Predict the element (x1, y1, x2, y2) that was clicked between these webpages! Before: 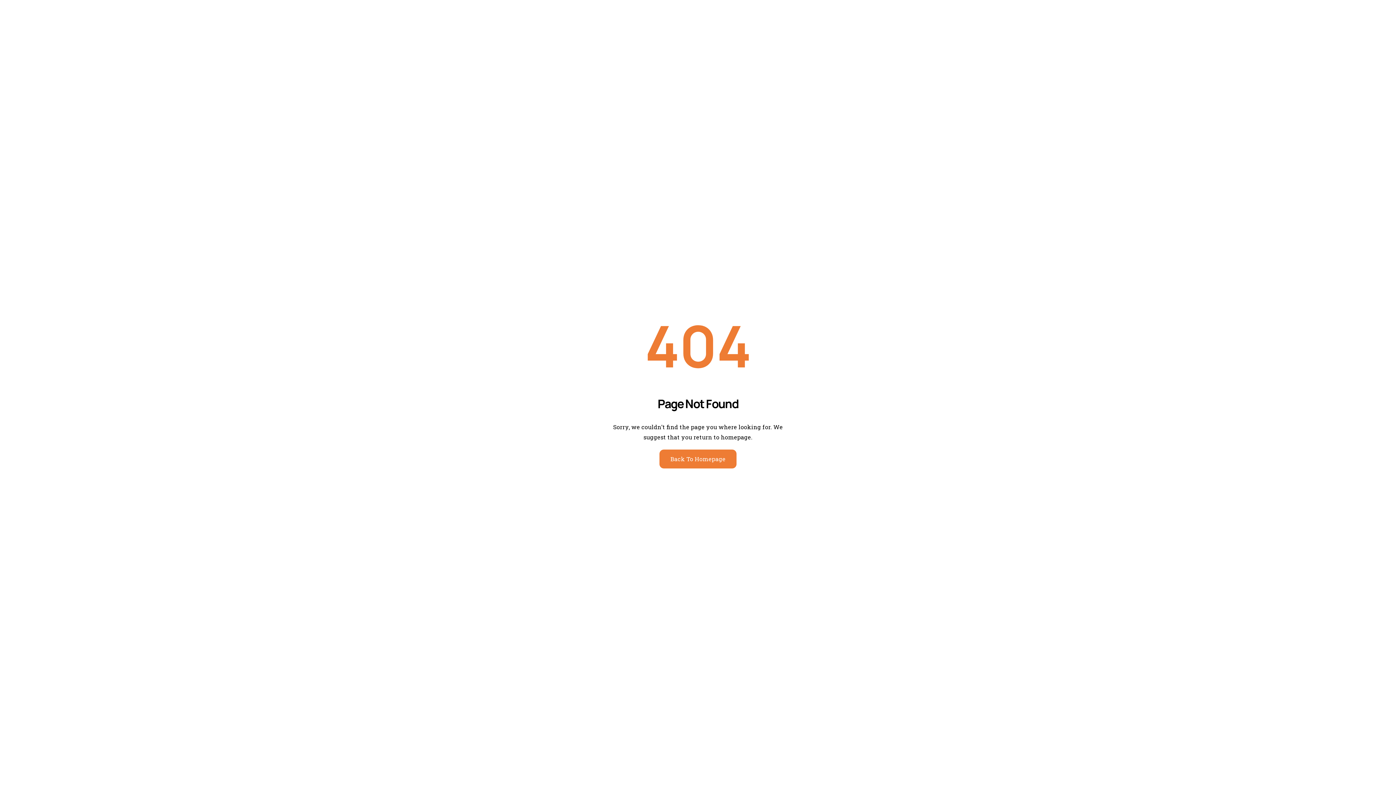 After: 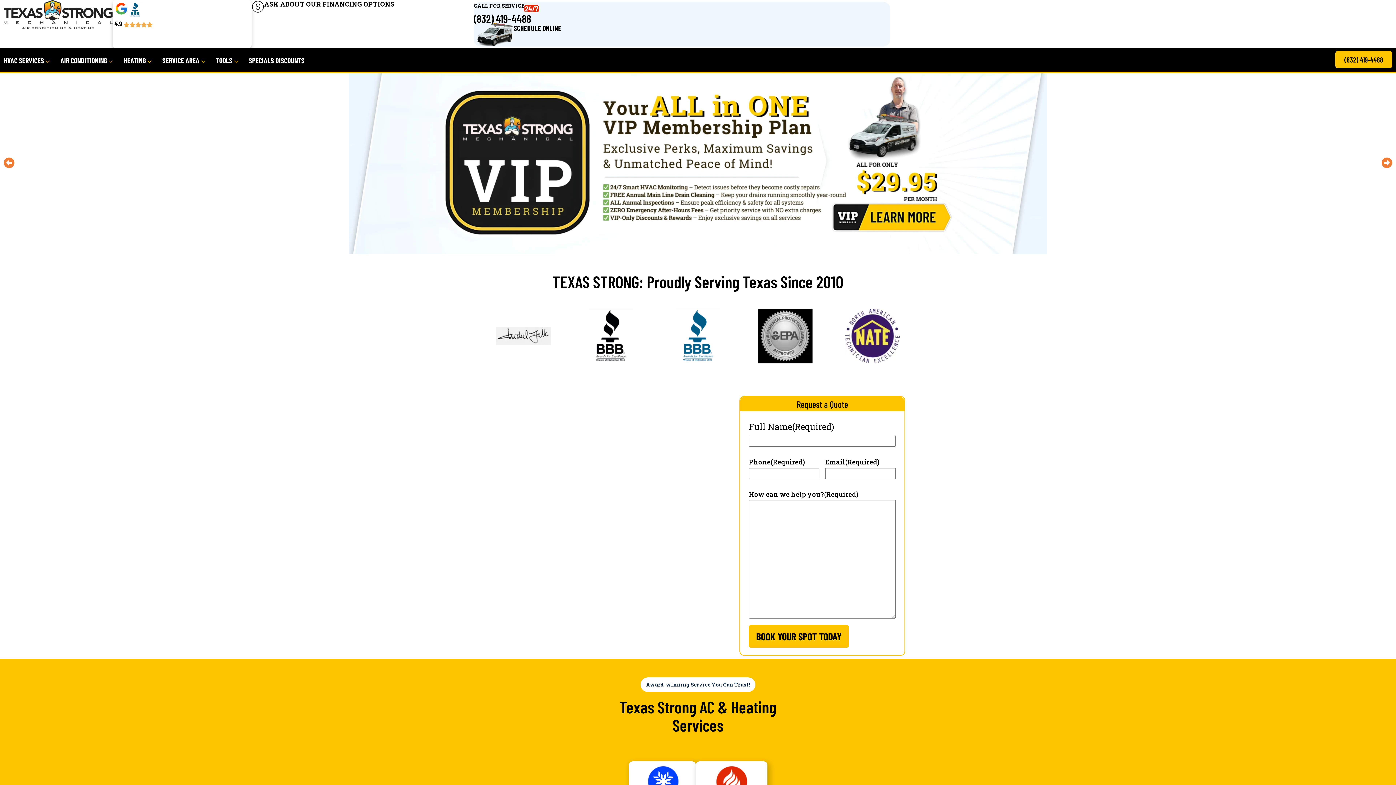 Action: bbox: (659, 449, 736, 468) label: Back To Homepage